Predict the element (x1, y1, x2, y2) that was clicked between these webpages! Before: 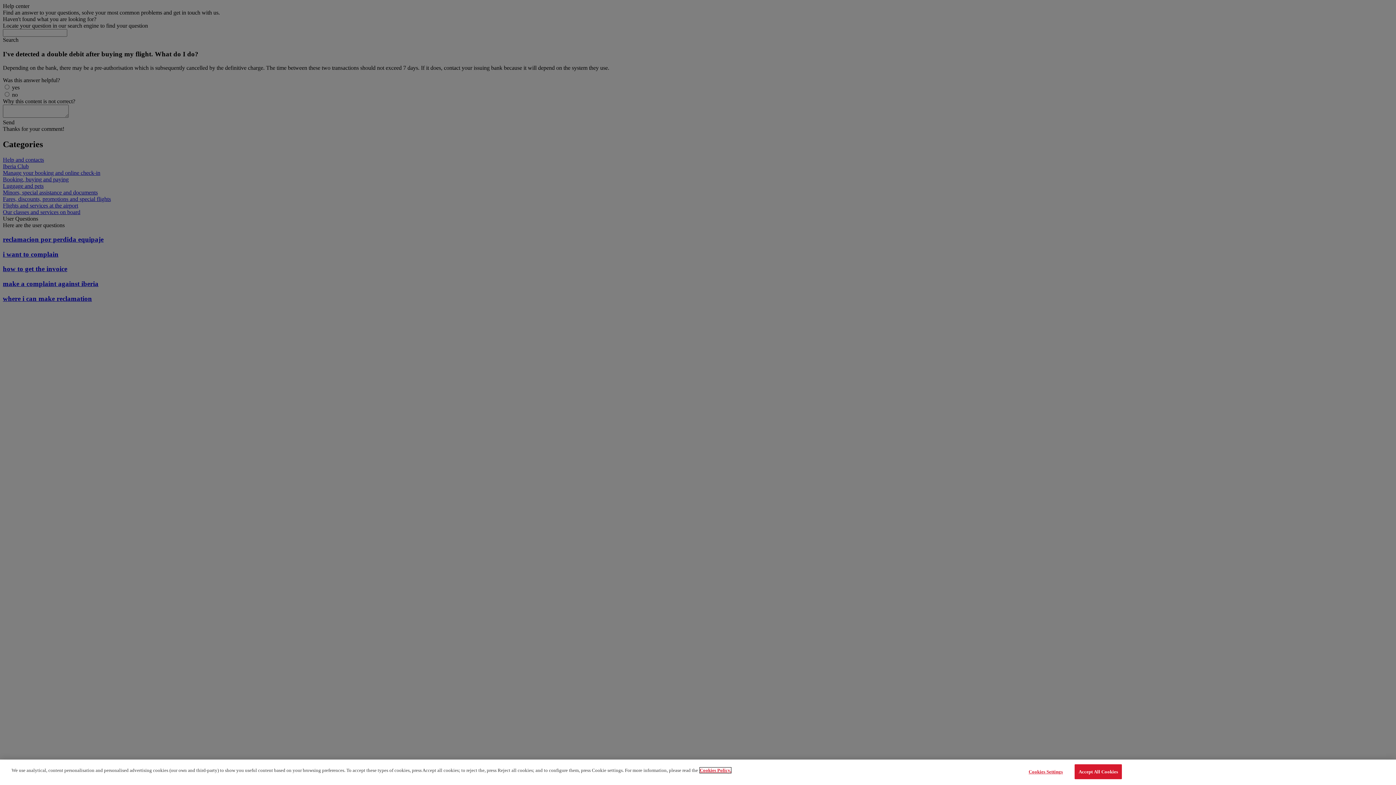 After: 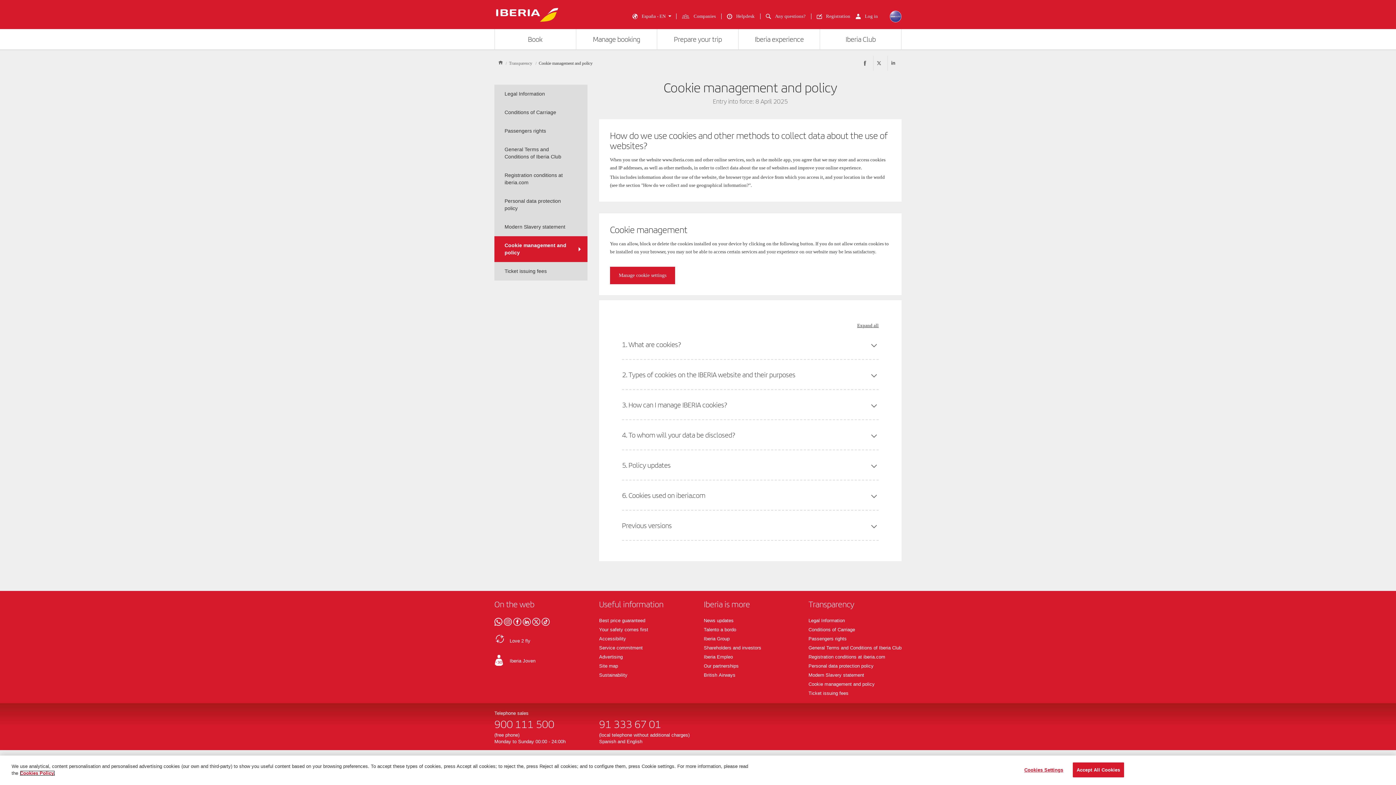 Action: label: More information about your privacy, opens in a new tab bbox: (700, 768, 731, 773)